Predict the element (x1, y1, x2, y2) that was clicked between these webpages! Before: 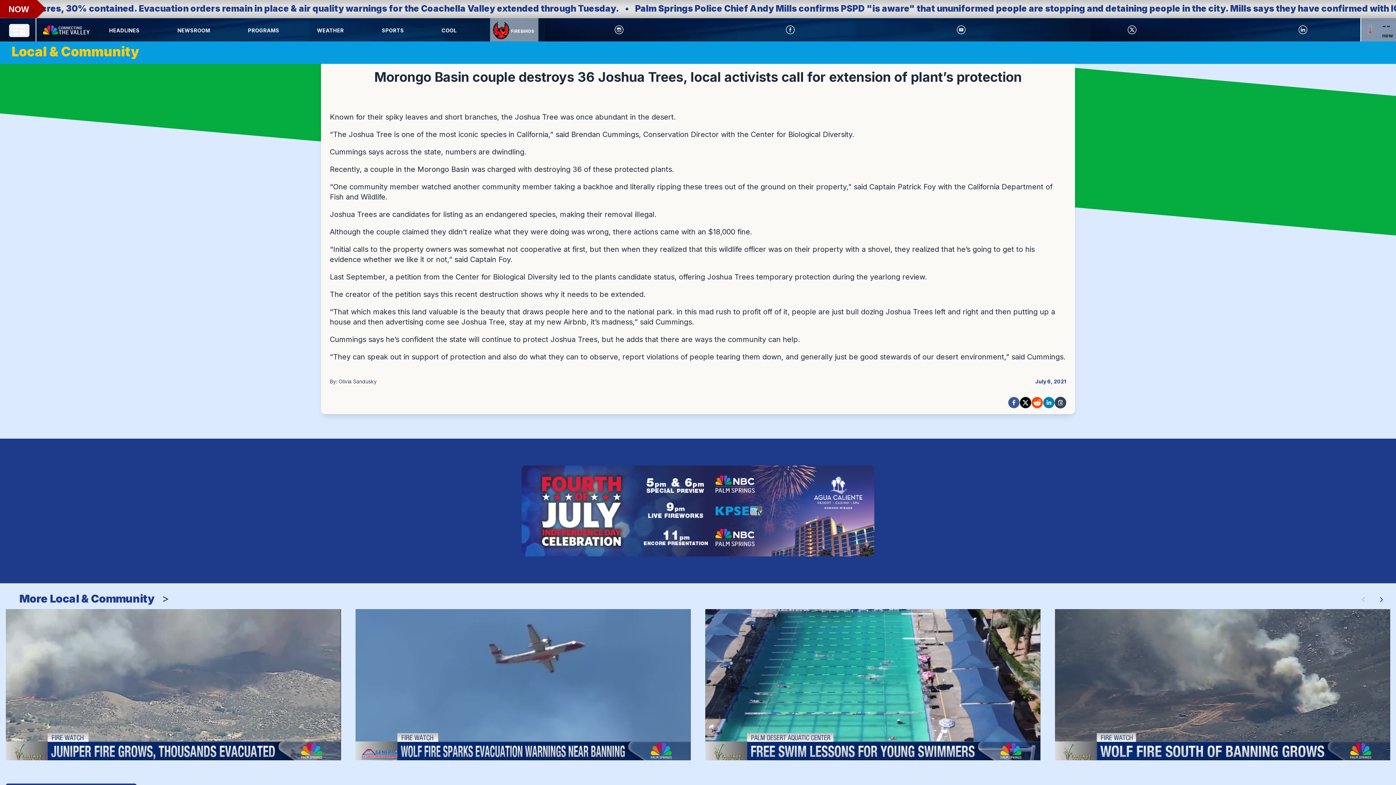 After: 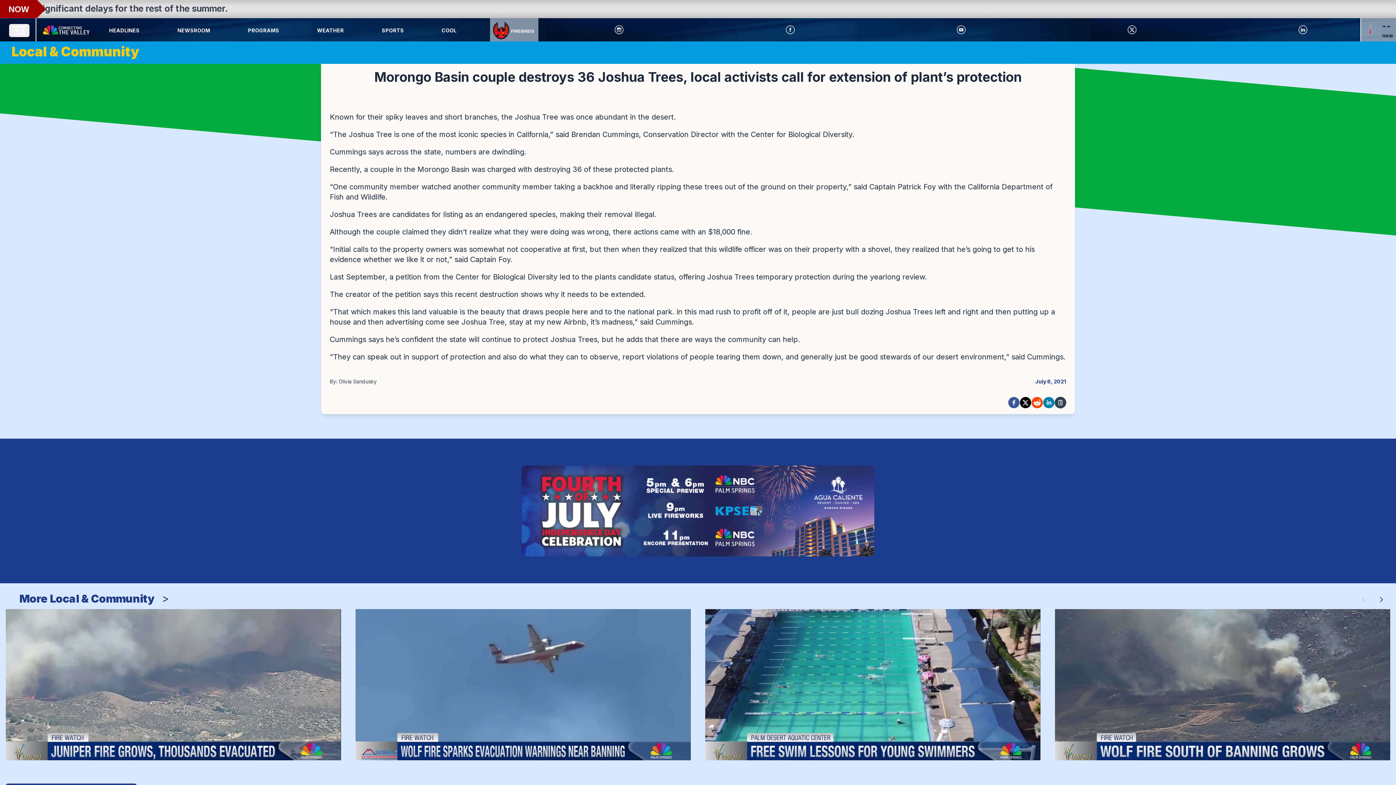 Action: bbox: (389, 272, 674, 281) label: a petition from the Center for Biological Diversity led to the plants candidate status